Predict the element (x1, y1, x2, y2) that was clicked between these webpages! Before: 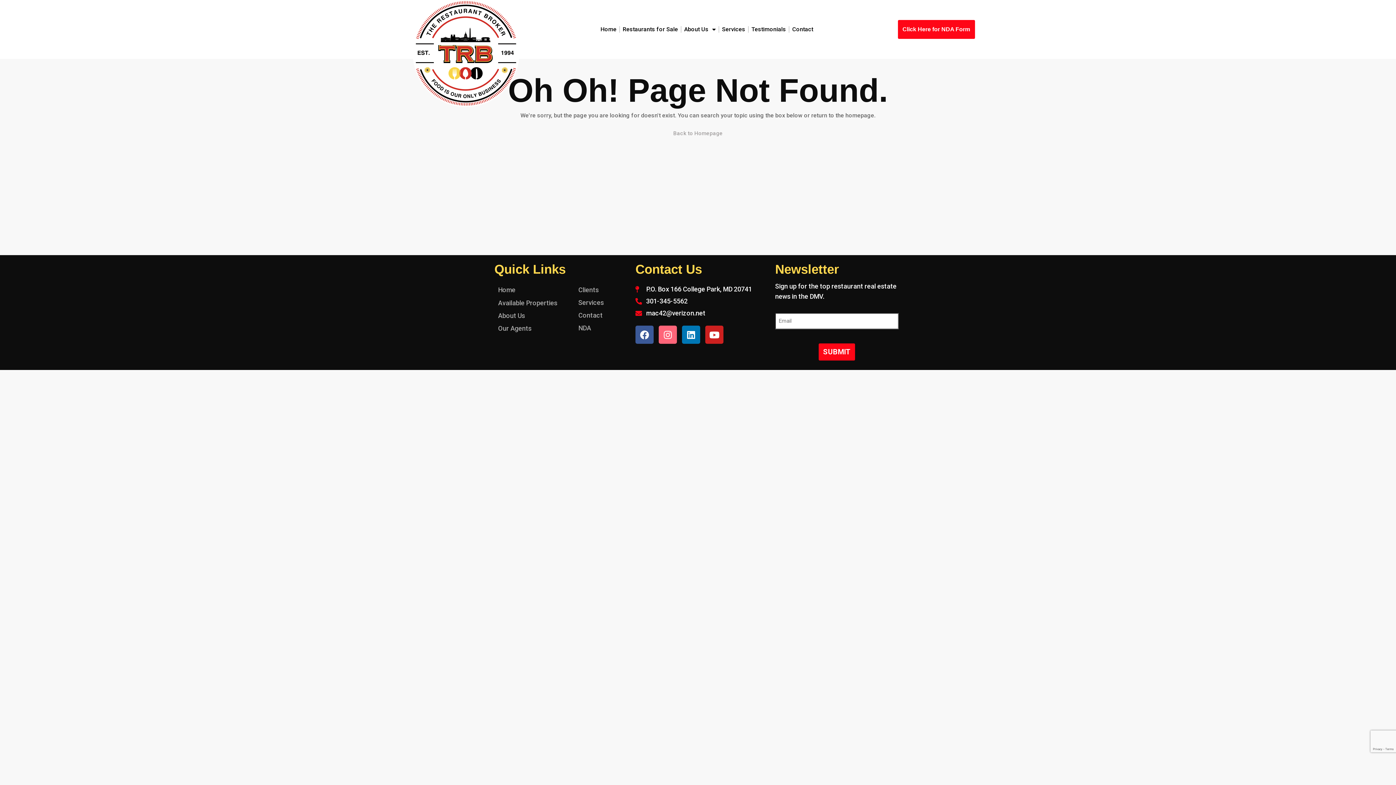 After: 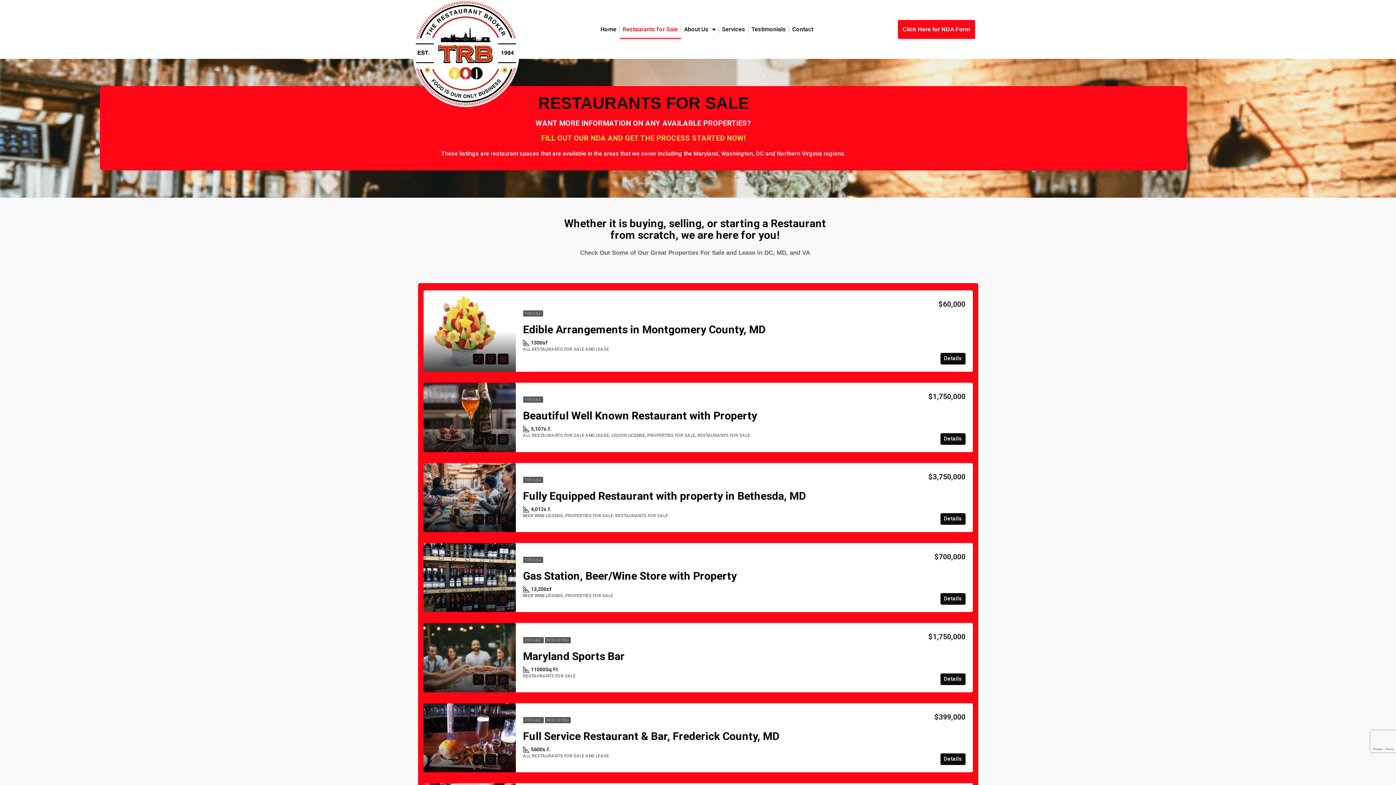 Action: label: Restaurants for Sale bbox: (619, 20, 681, 38)